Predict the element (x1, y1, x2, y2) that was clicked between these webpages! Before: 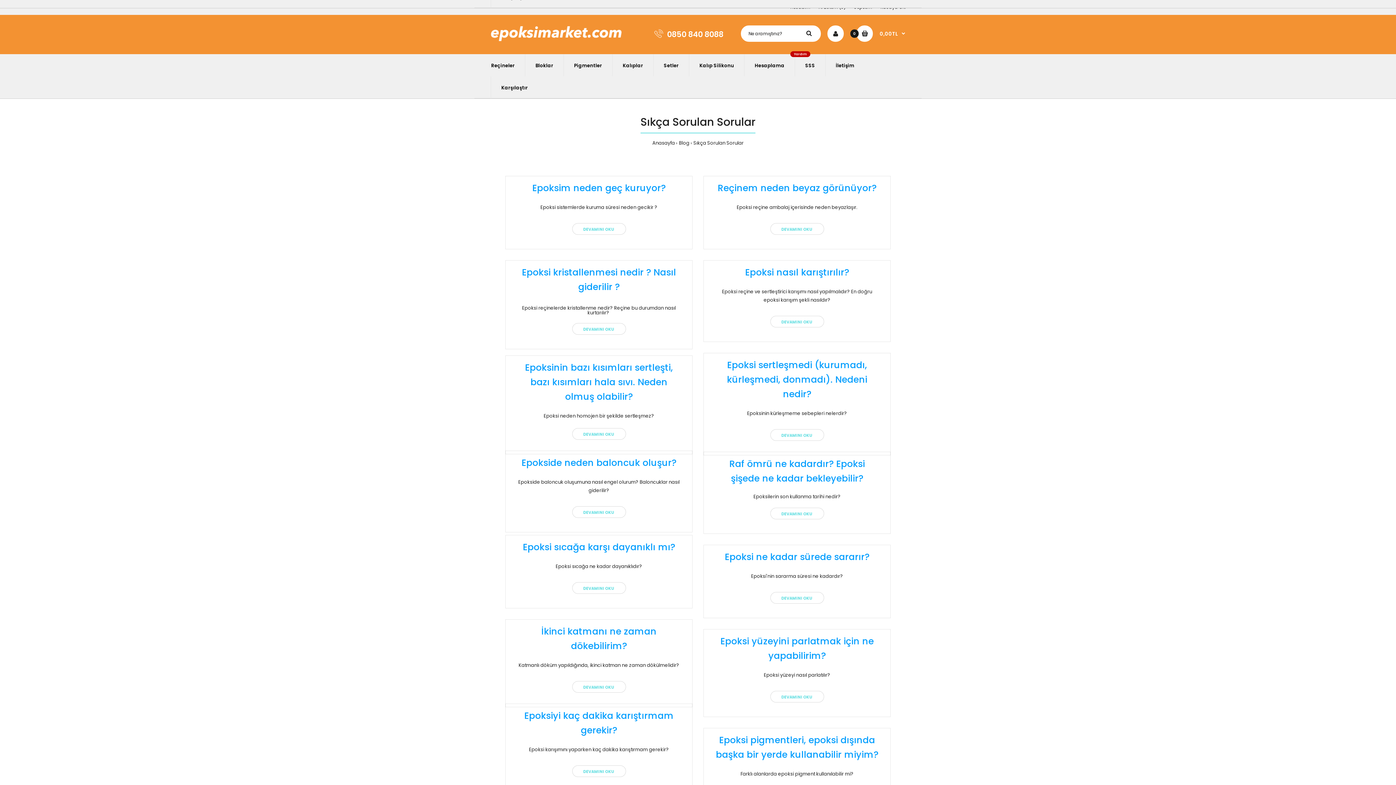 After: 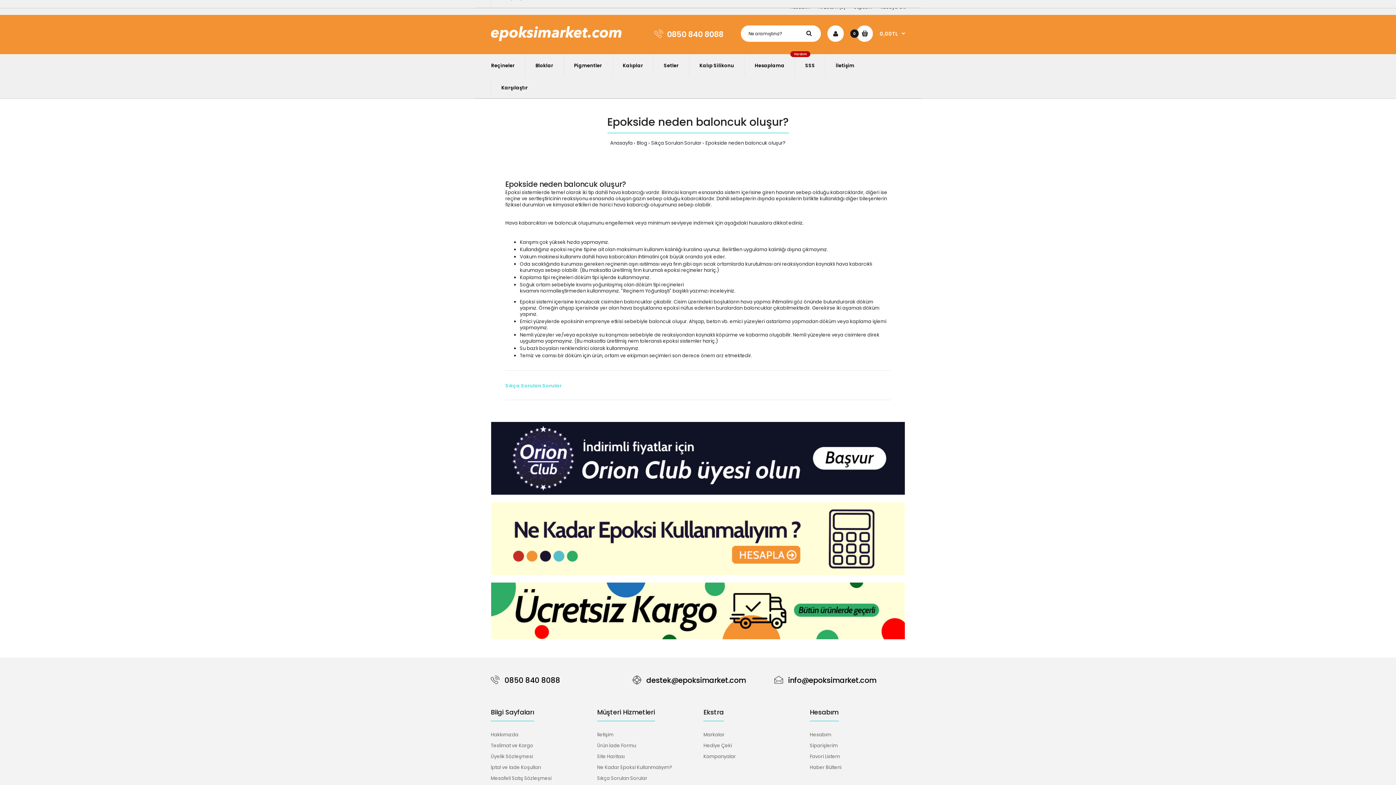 Action: label: DEVAMINI OKU bbox: (572, 506, 626, 518)